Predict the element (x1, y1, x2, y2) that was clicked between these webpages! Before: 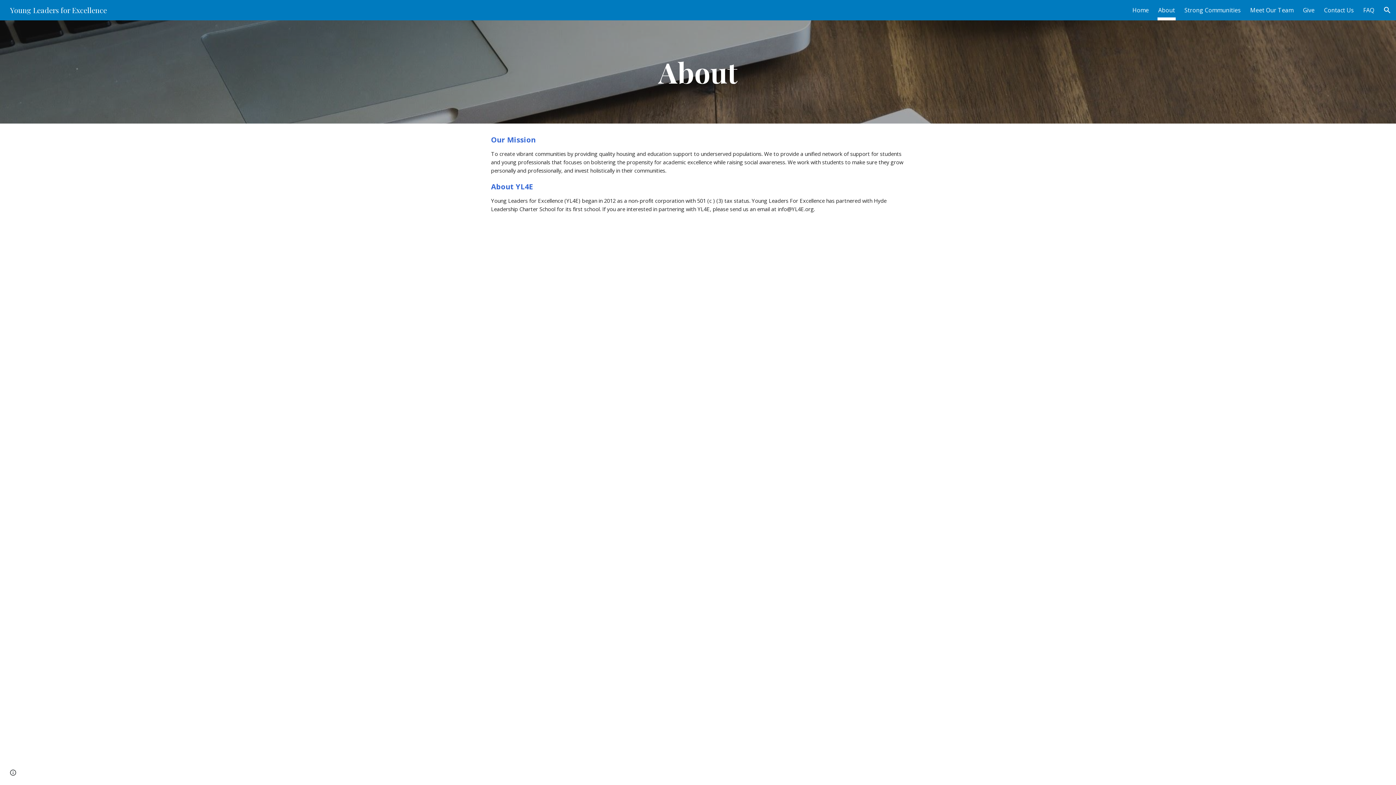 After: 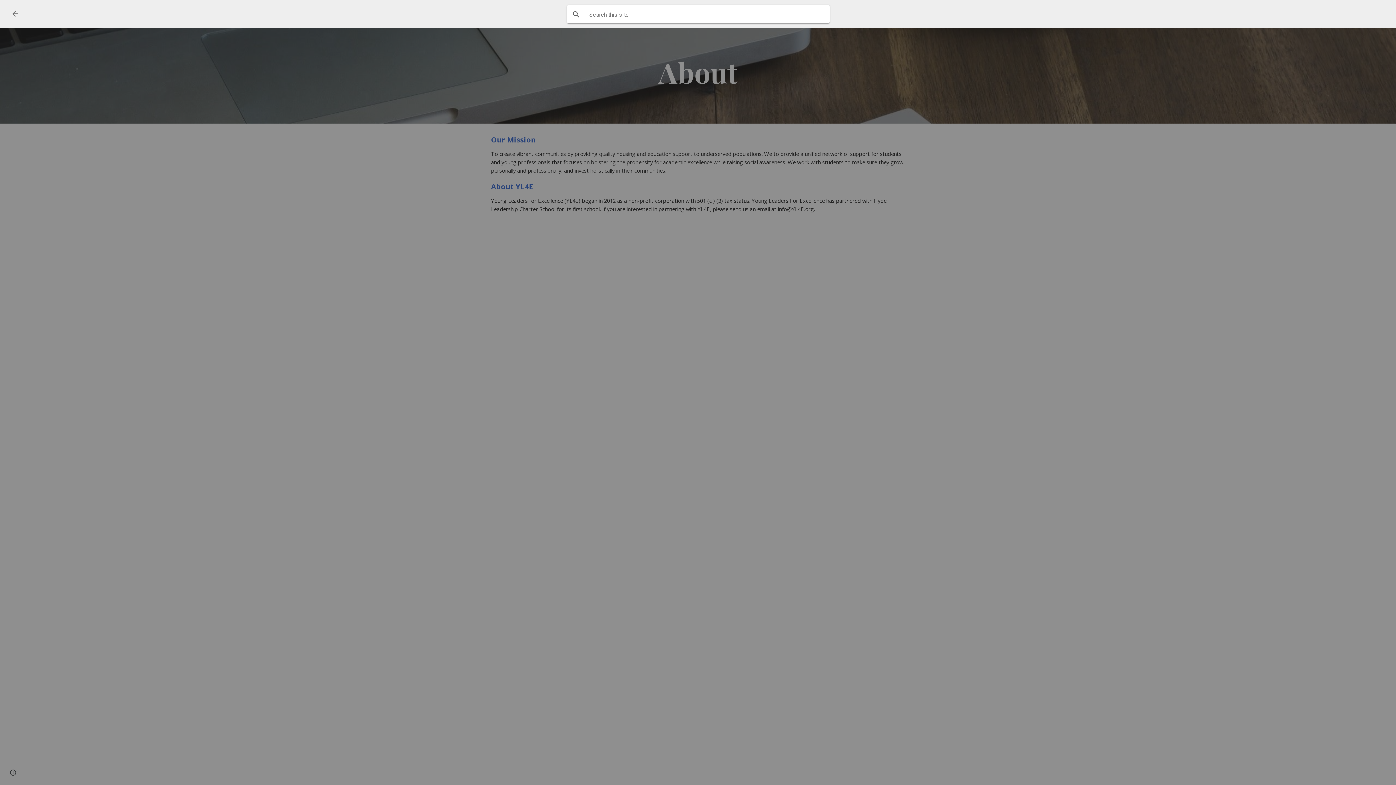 Action: bbox: (1378, 1, 1396, 18) label: Open search bar